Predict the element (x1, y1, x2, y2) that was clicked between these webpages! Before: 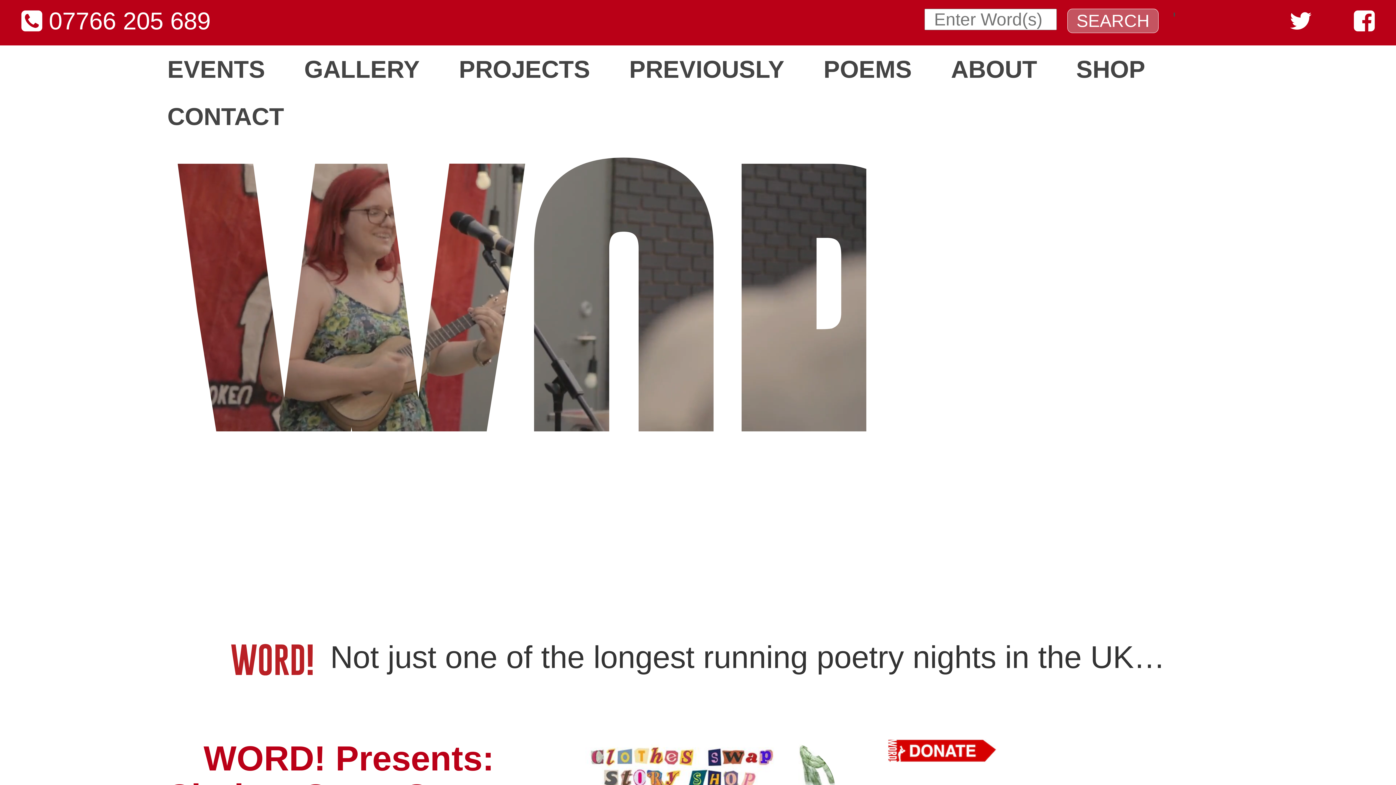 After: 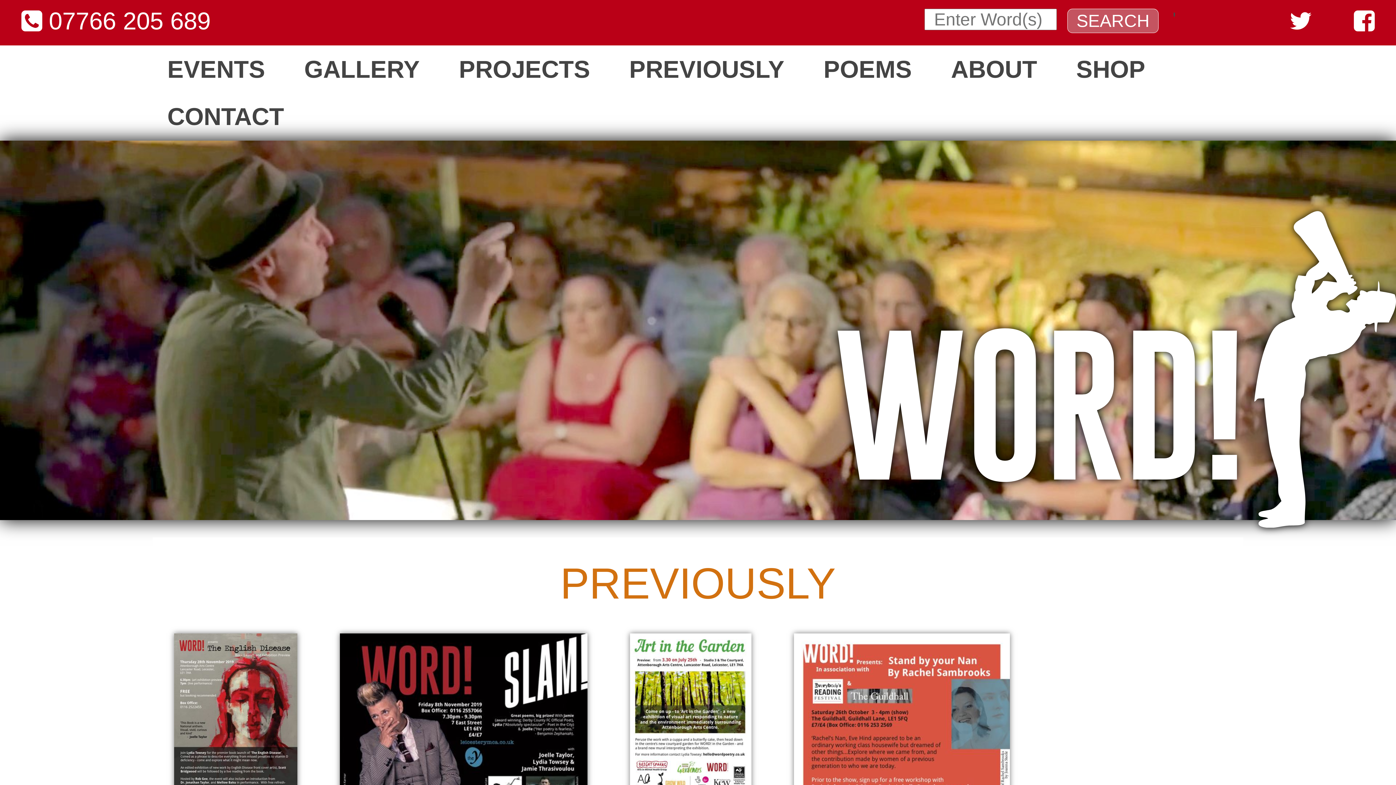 Action: label: PREVIOUSLY bbox: (614, 45, 799, 92)